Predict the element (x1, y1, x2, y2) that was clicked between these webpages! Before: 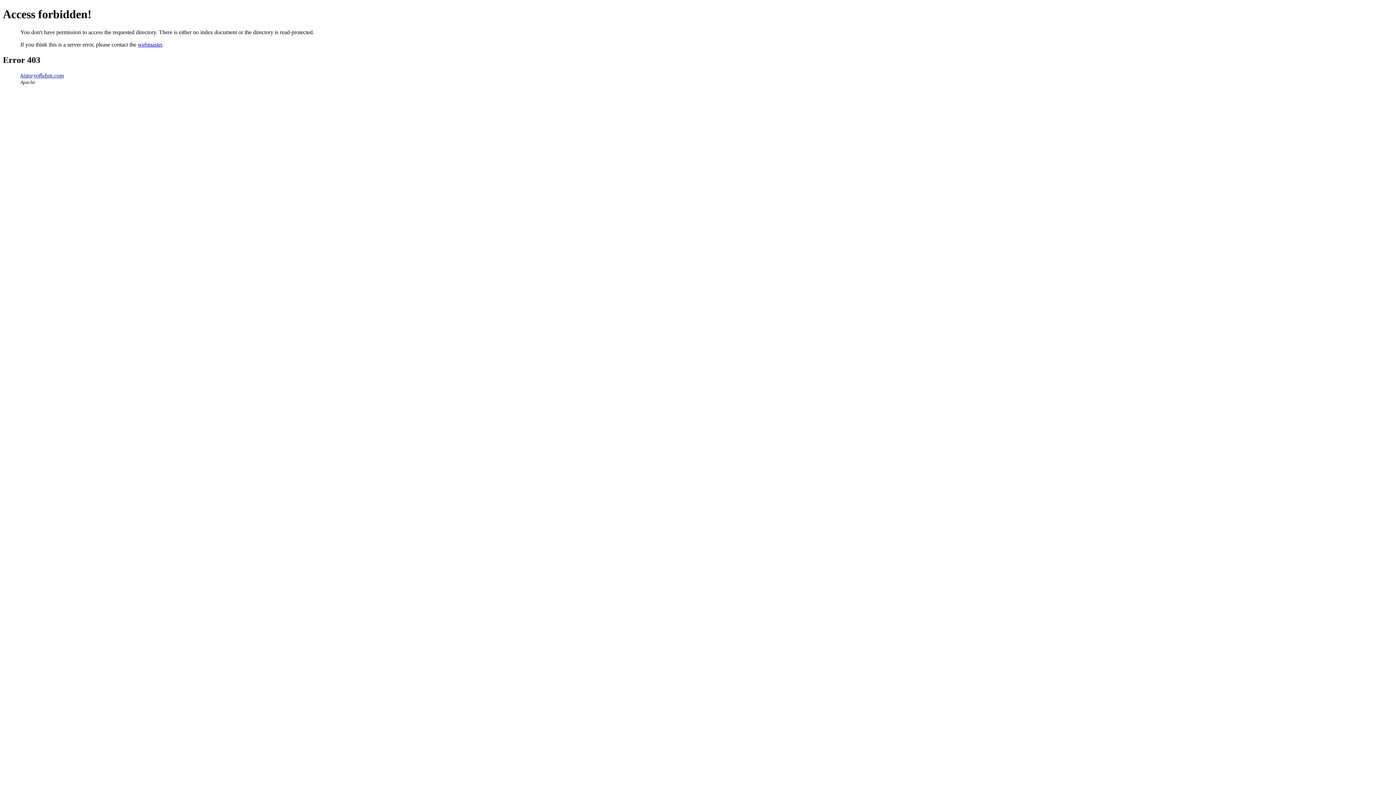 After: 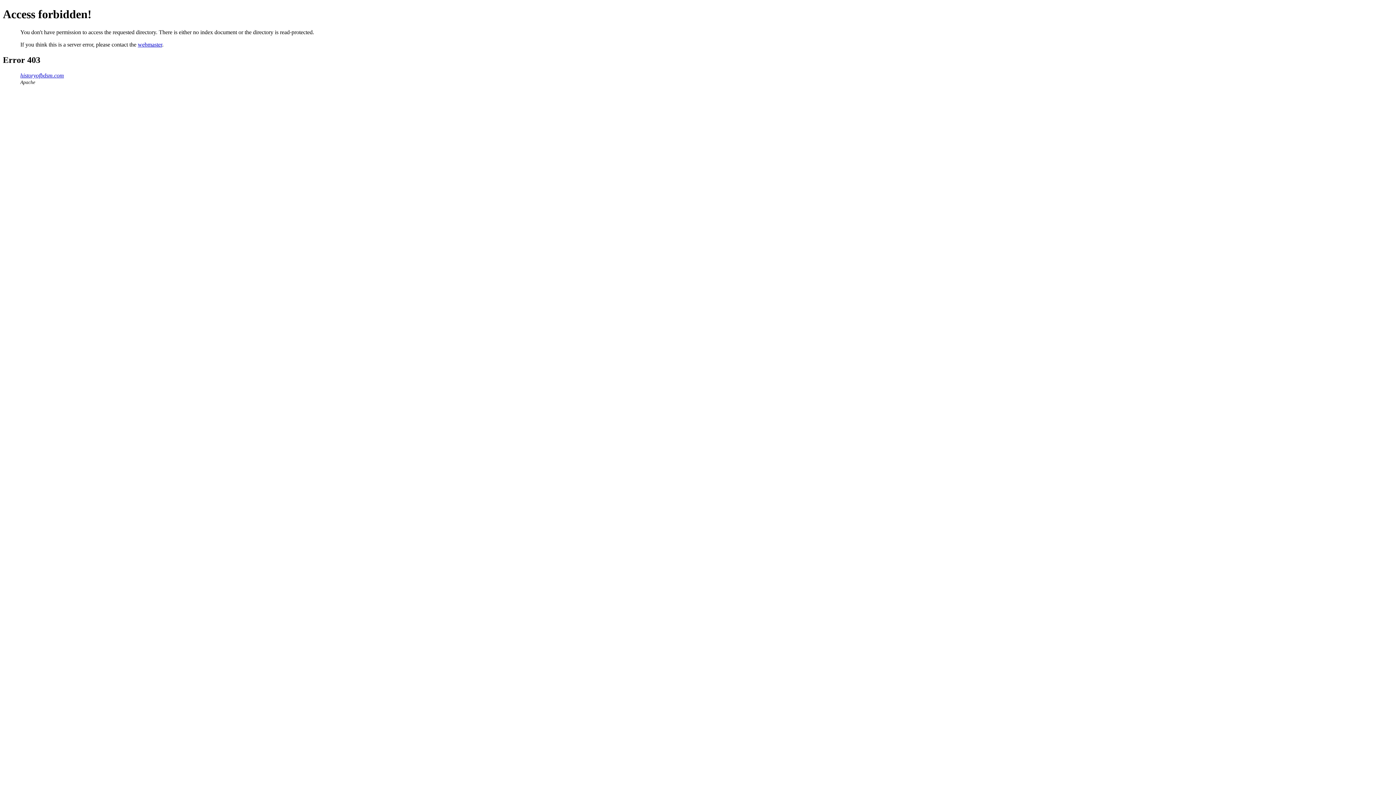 Action: label: webmaster bbox: (137, 41, 162, 47)